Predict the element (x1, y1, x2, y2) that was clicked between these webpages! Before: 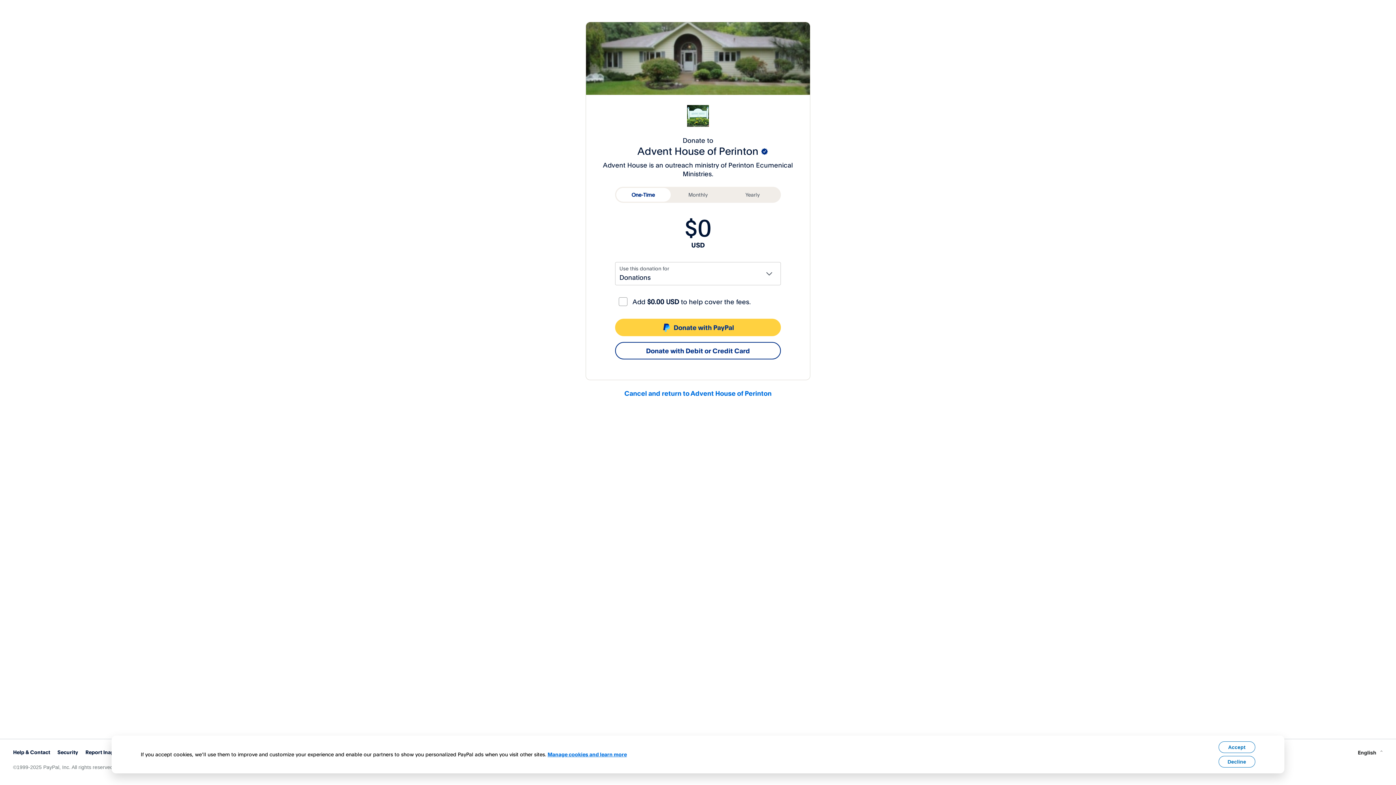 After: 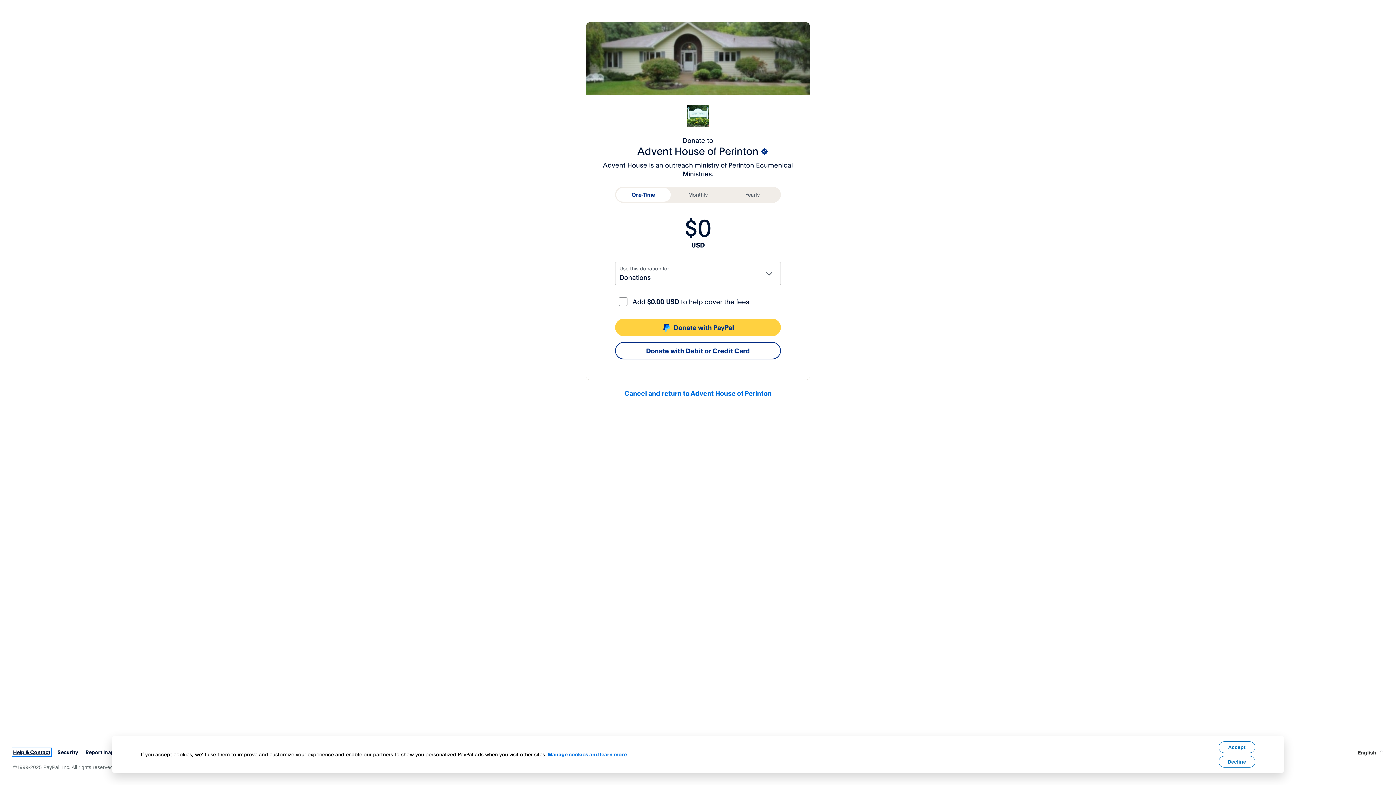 Action: label: Help & Contact bbox: (13, 749, 50, 755)